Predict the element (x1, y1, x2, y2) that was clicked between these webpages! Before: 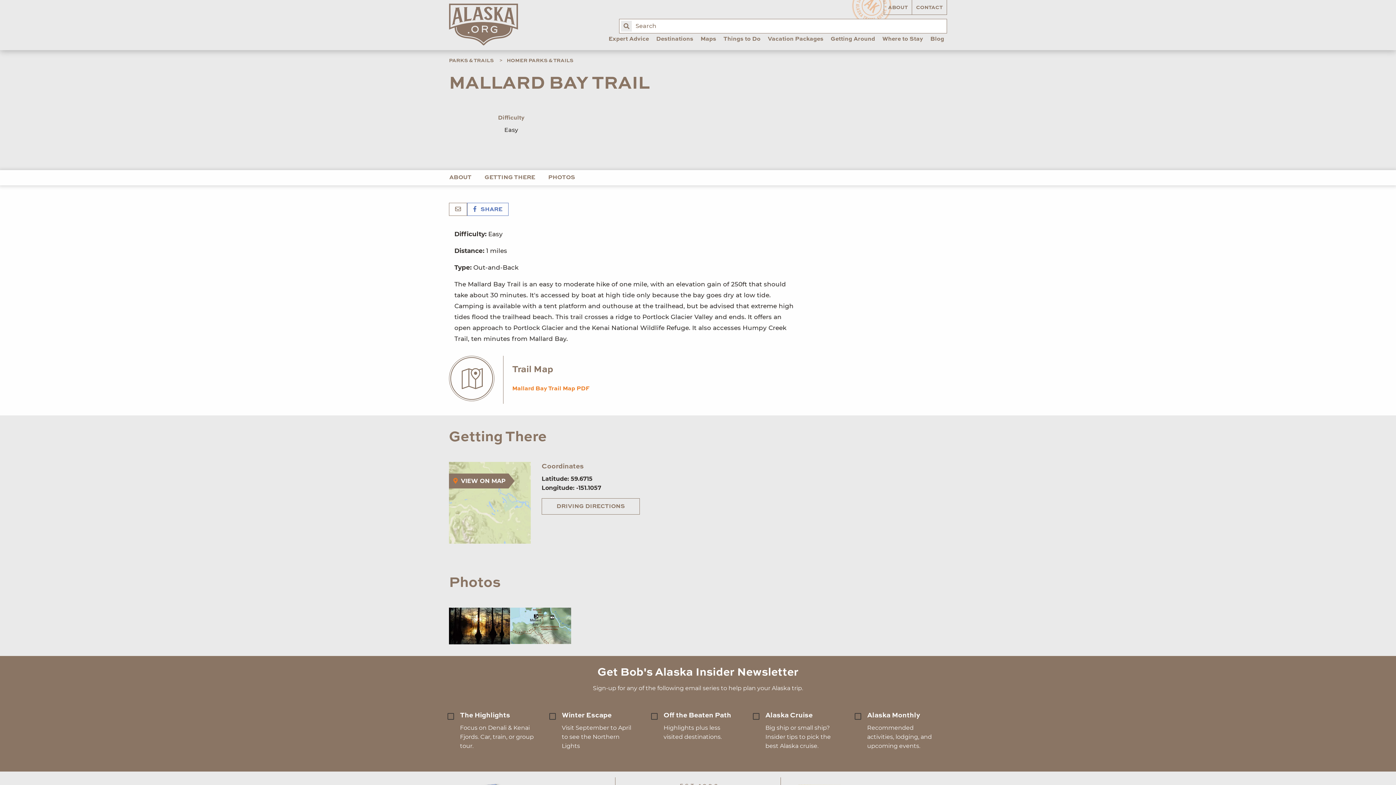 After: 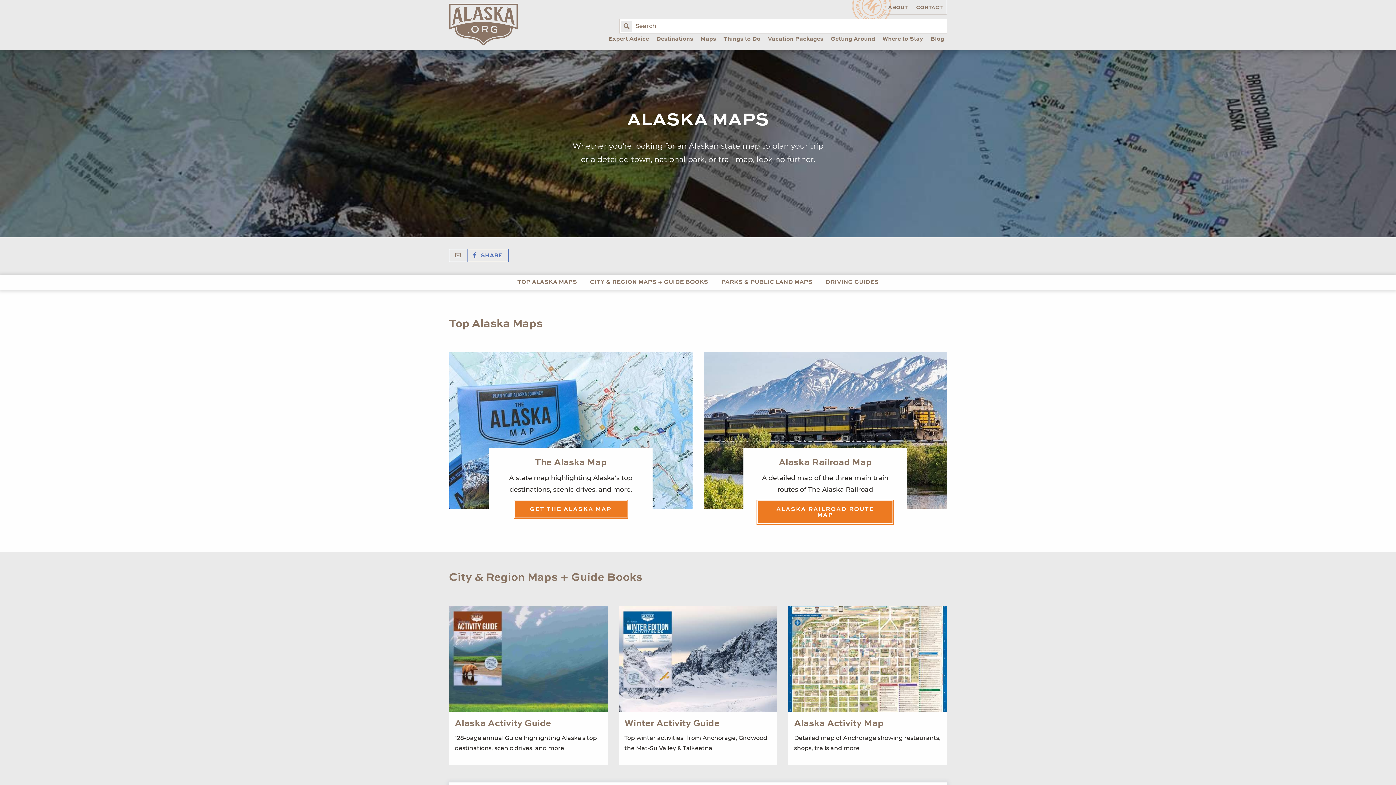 Action: bbox: (697, 34, 719, 49) label: Maps